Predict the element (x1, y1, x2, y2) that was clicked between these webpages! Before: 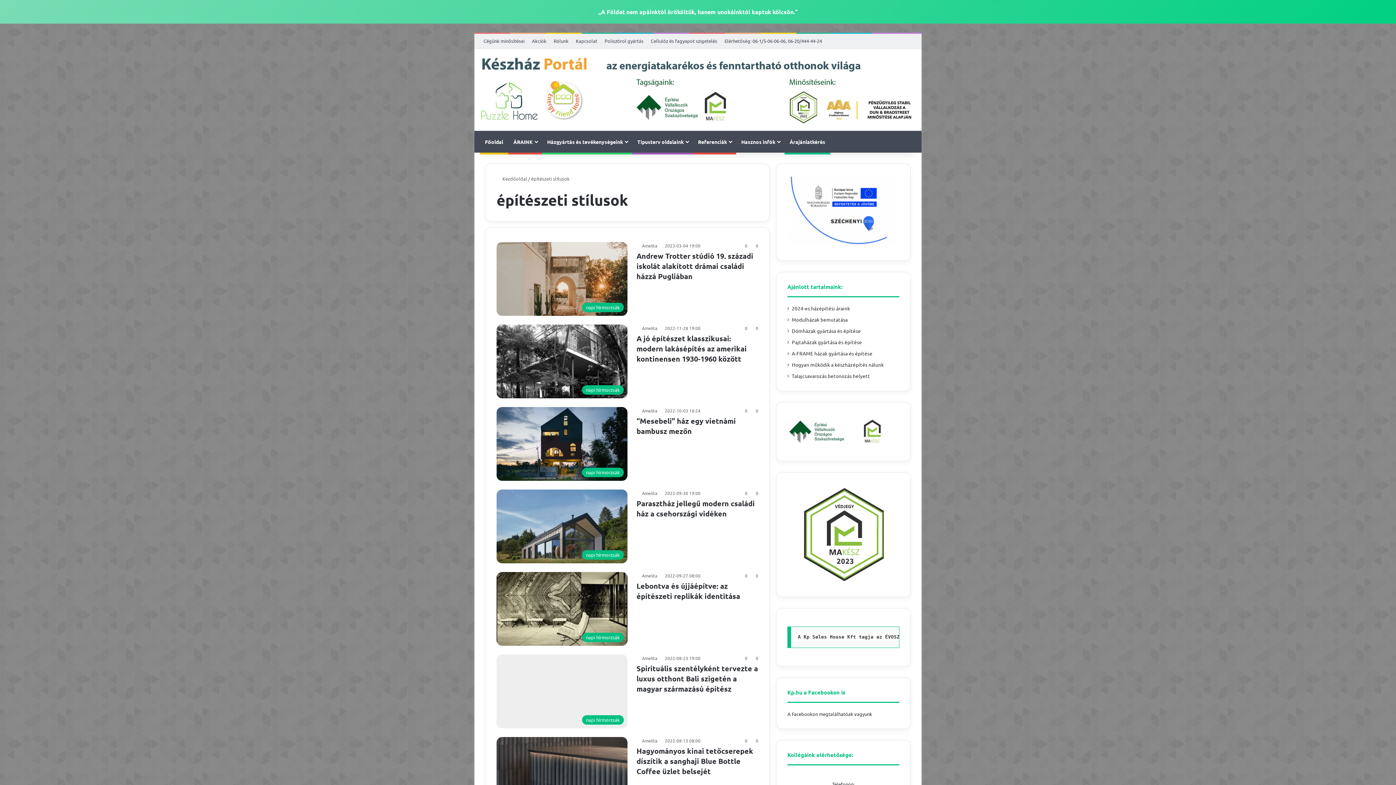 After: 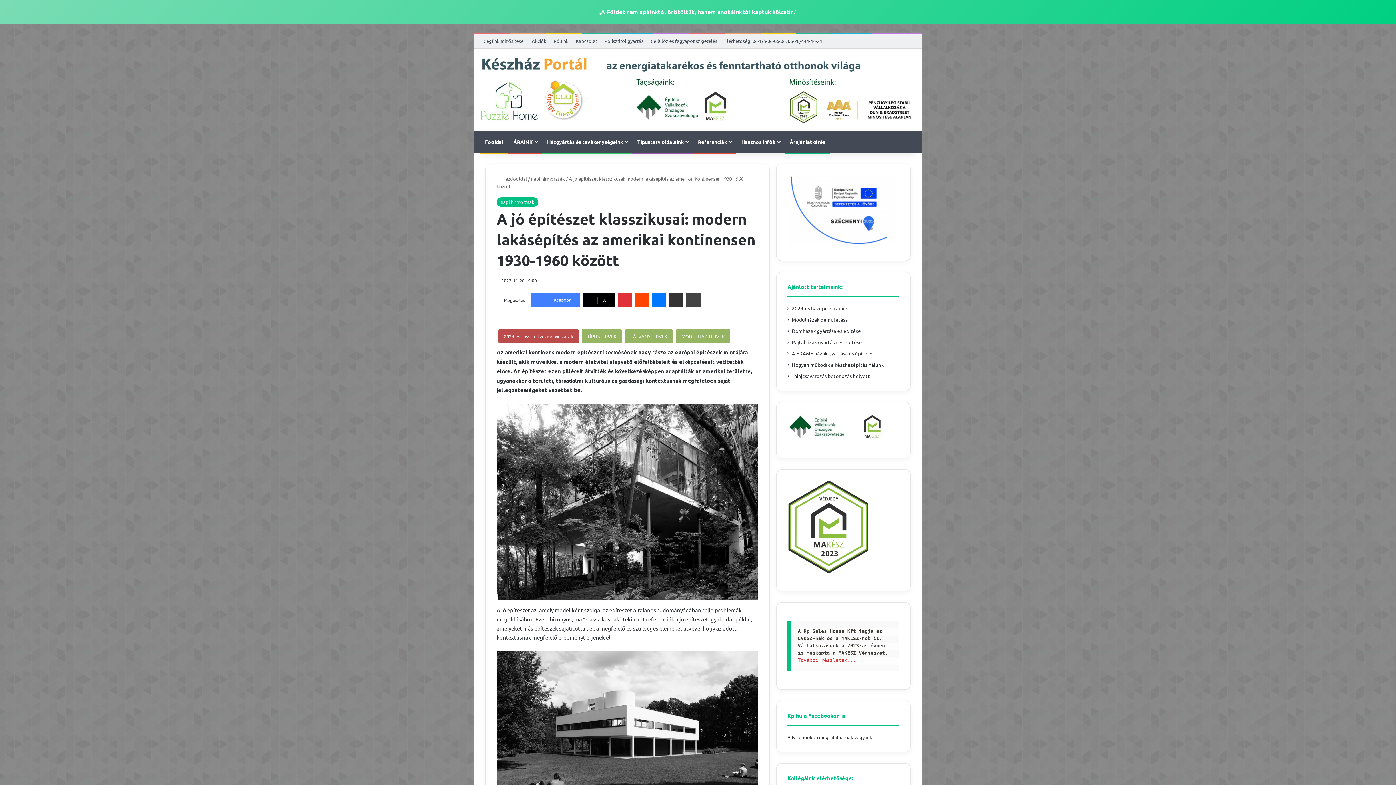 Action: bbox: (496, 324, 627, 398) label: A jó építészet klasszikusai: modern lakásépítés az amerikai kontinensen 1930-1960 között